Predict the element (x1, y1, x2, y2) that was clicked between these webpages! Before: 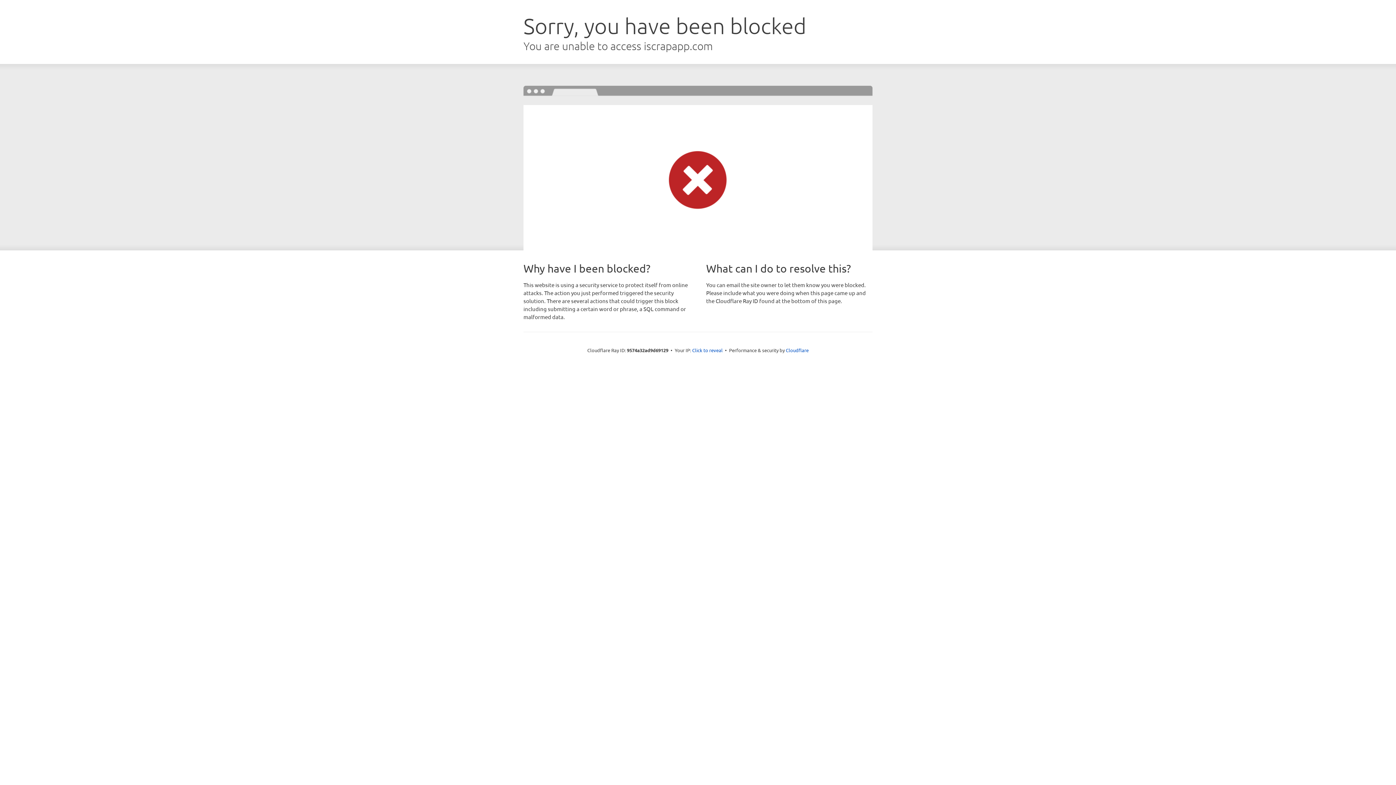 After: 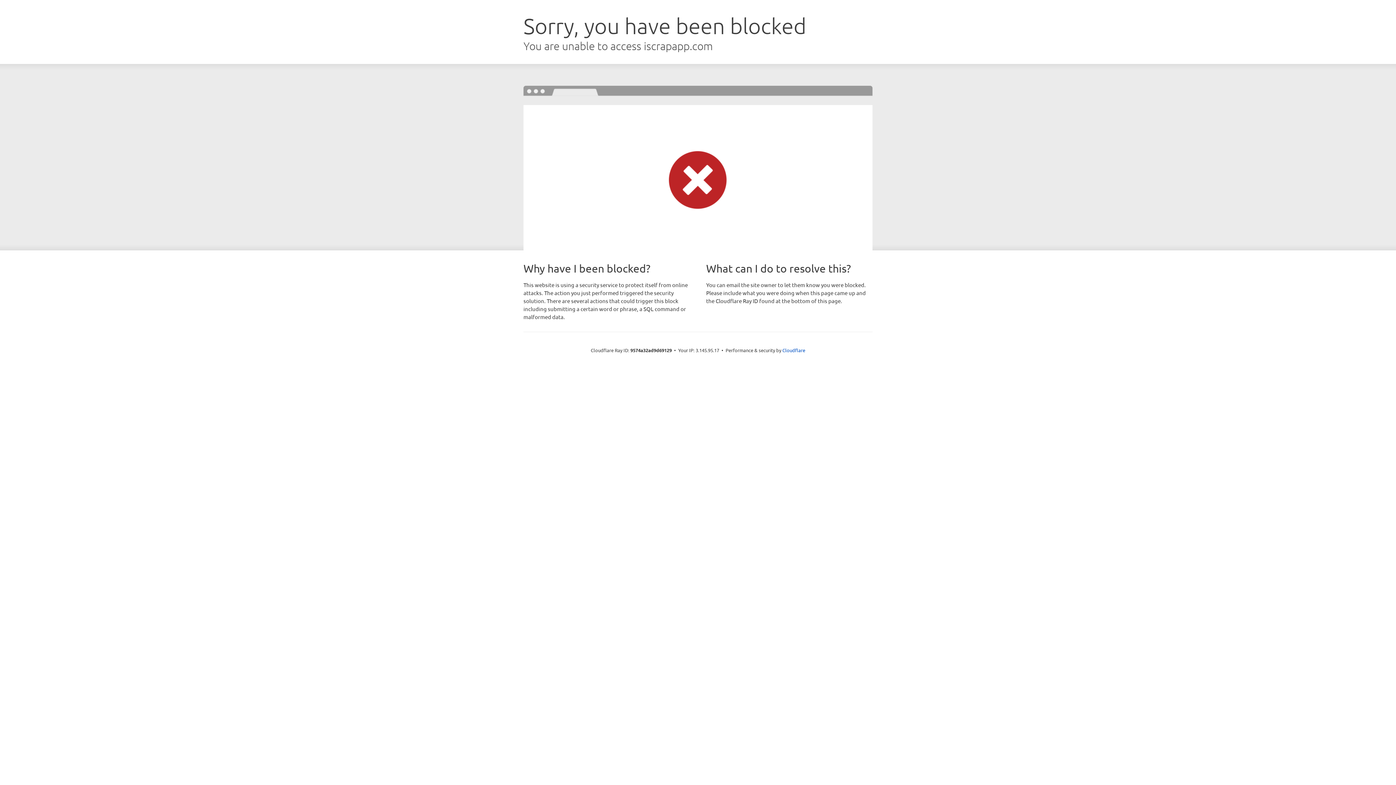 Action: bbox: (692, 346, 722, 353) label: Click to reveal